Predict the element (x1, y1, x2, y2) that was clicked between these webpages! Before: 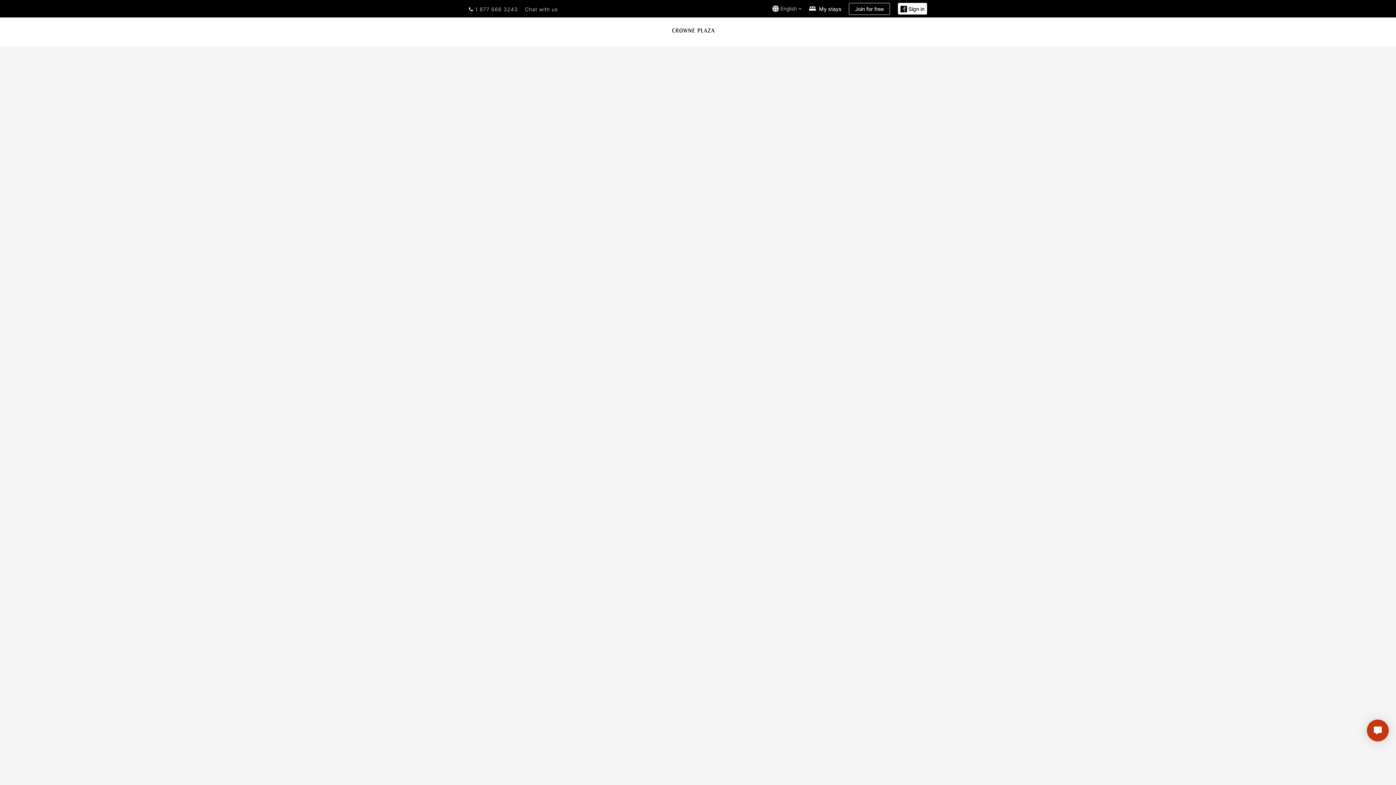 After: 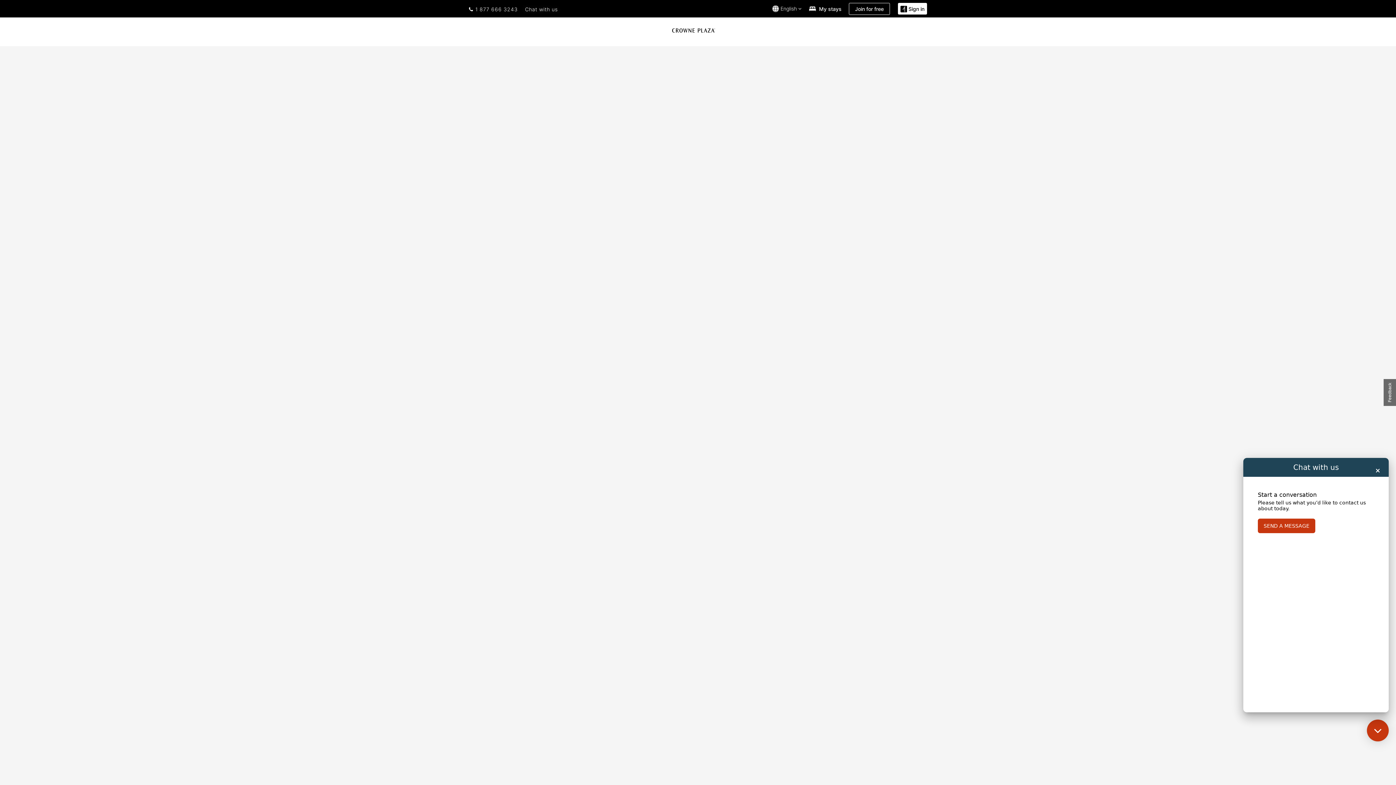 Action: label: Chat with us bbox: (525, 6, 557, 12)